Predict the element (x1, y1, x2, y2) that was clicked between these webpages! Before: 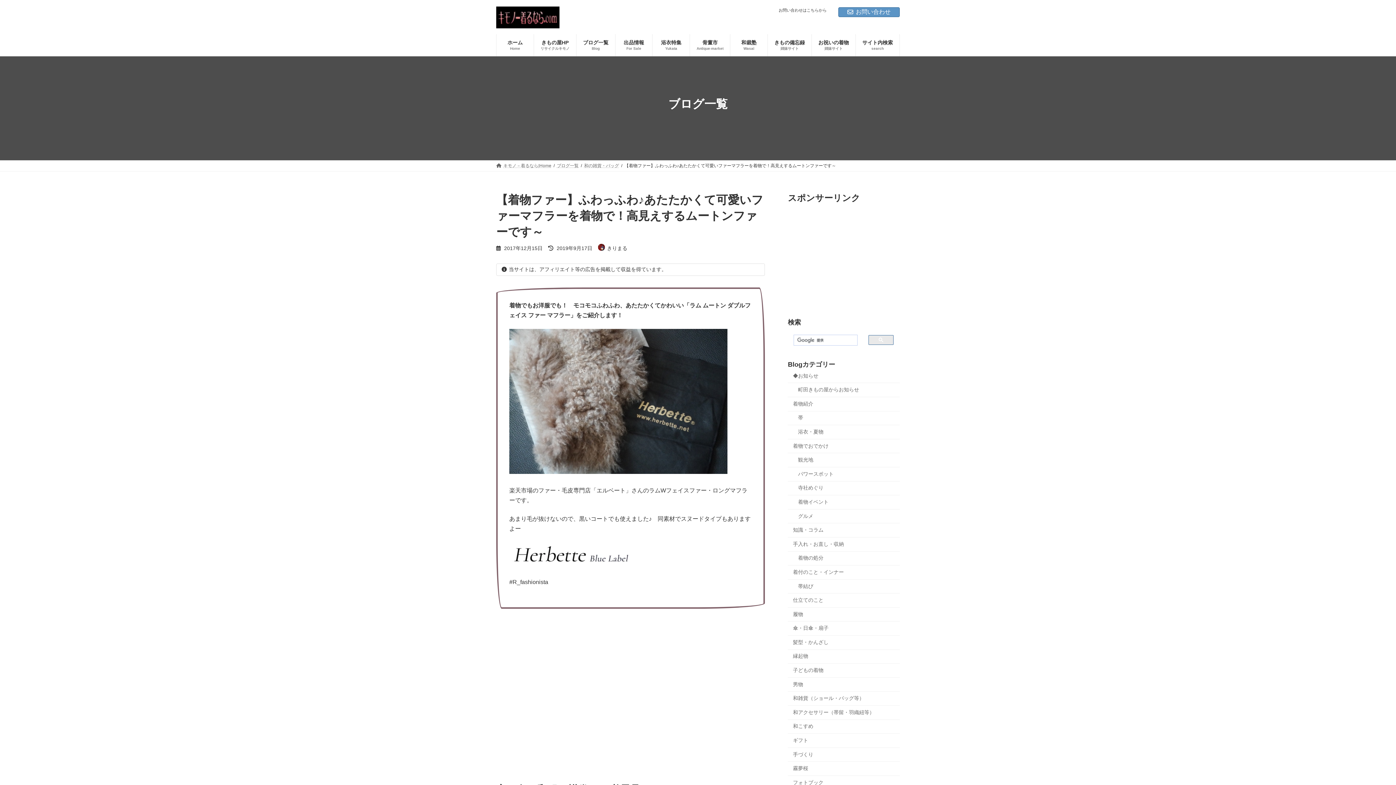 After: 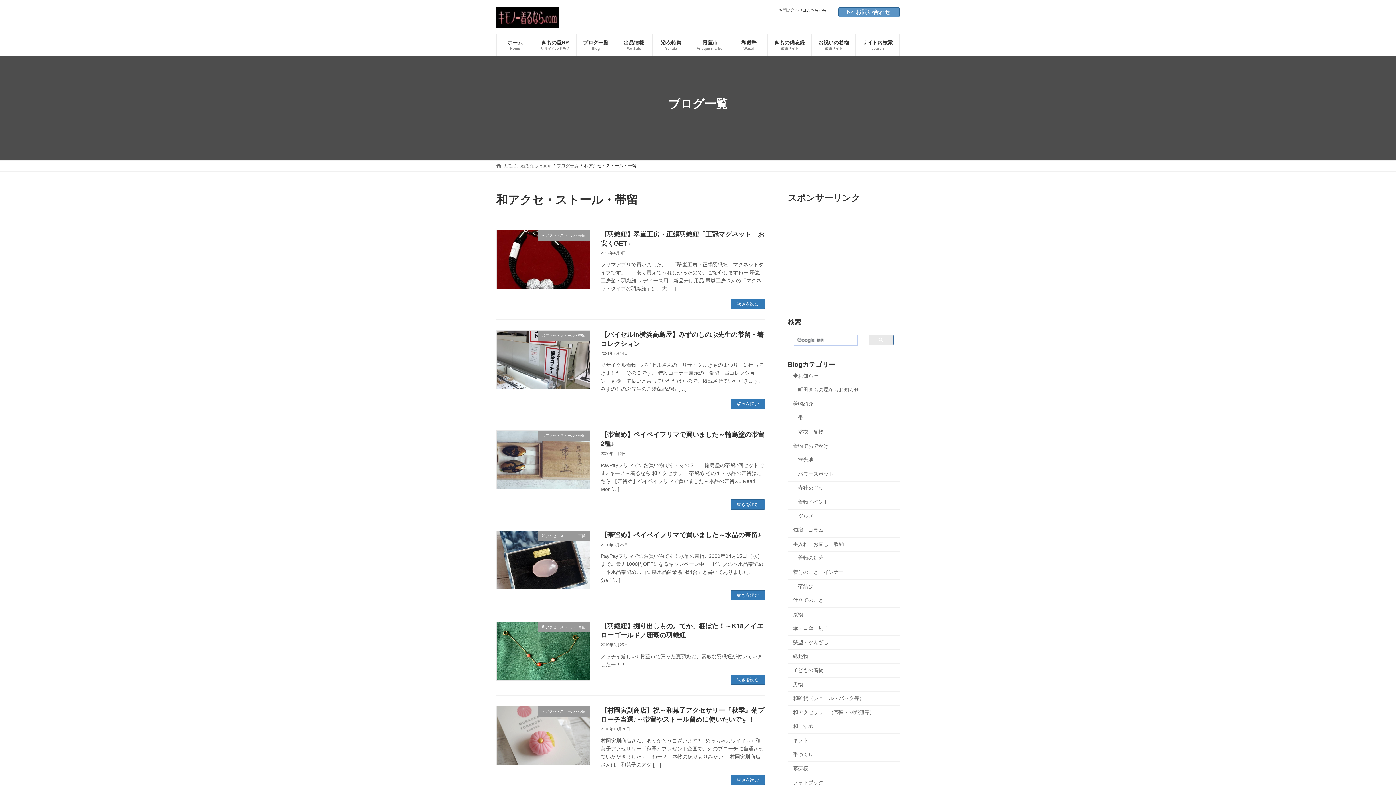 Action: label: 和アクセサリー（帯留・羽織紐等） bbox: (788, 706, 900, 720)